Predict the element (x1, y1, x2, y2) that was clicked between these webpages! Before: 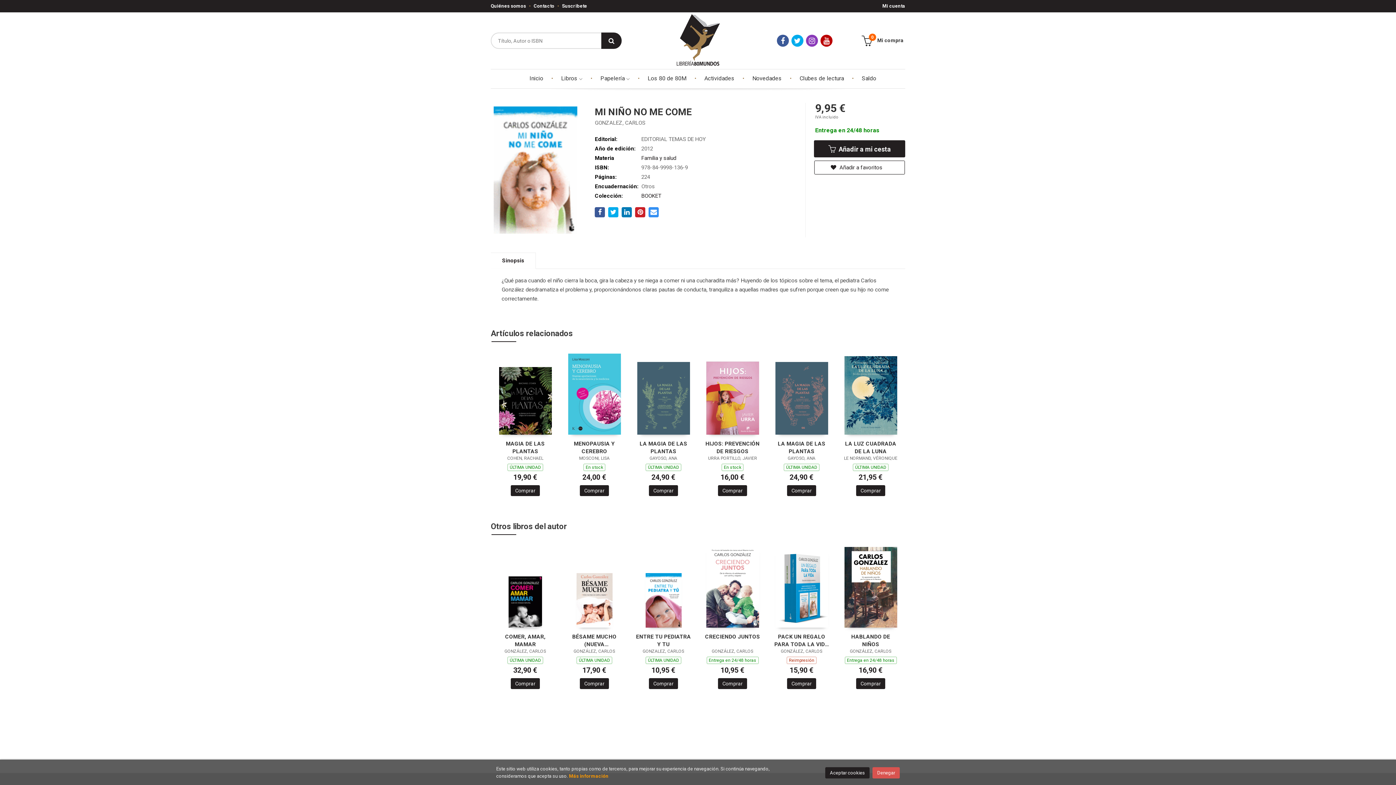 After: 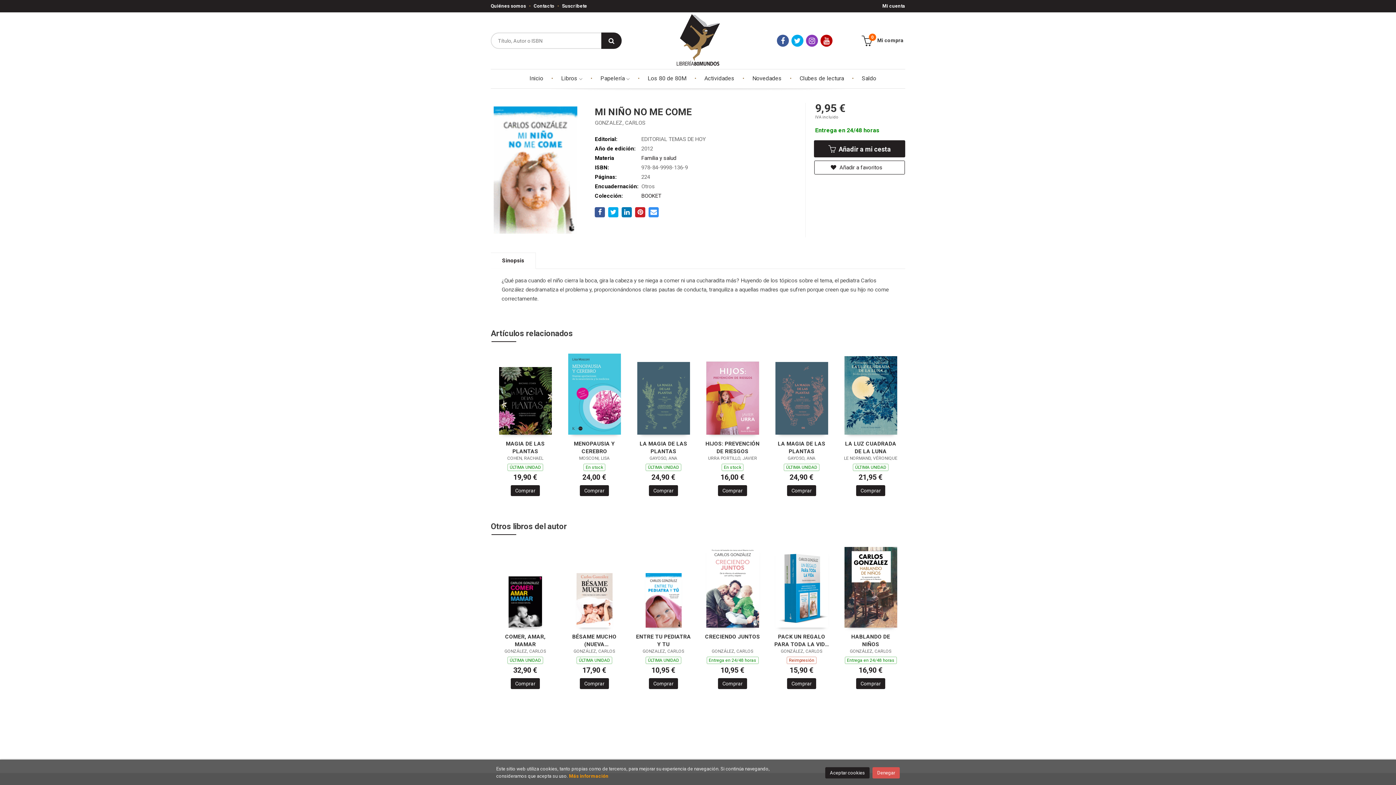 Action: label: Comprar bbox: (856, 678, 885, 689)